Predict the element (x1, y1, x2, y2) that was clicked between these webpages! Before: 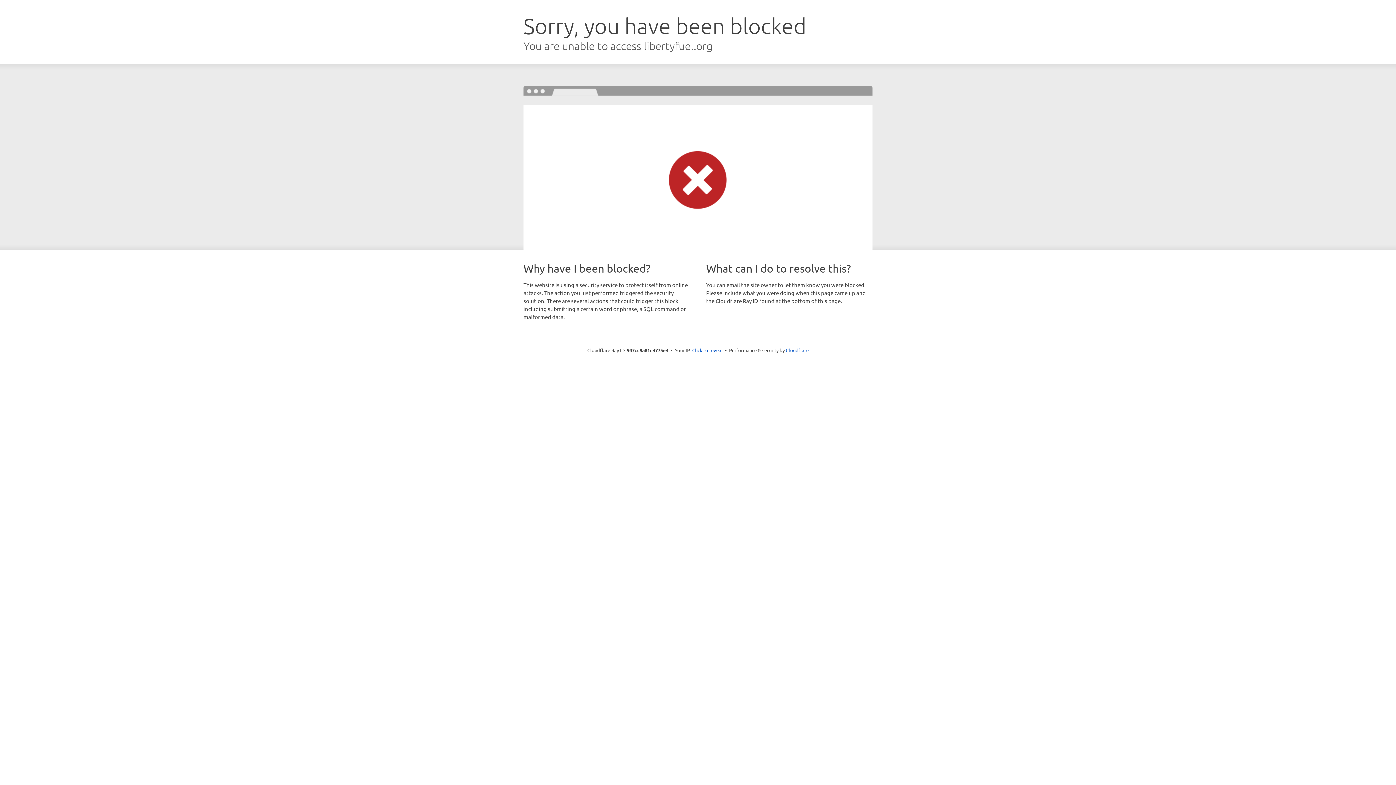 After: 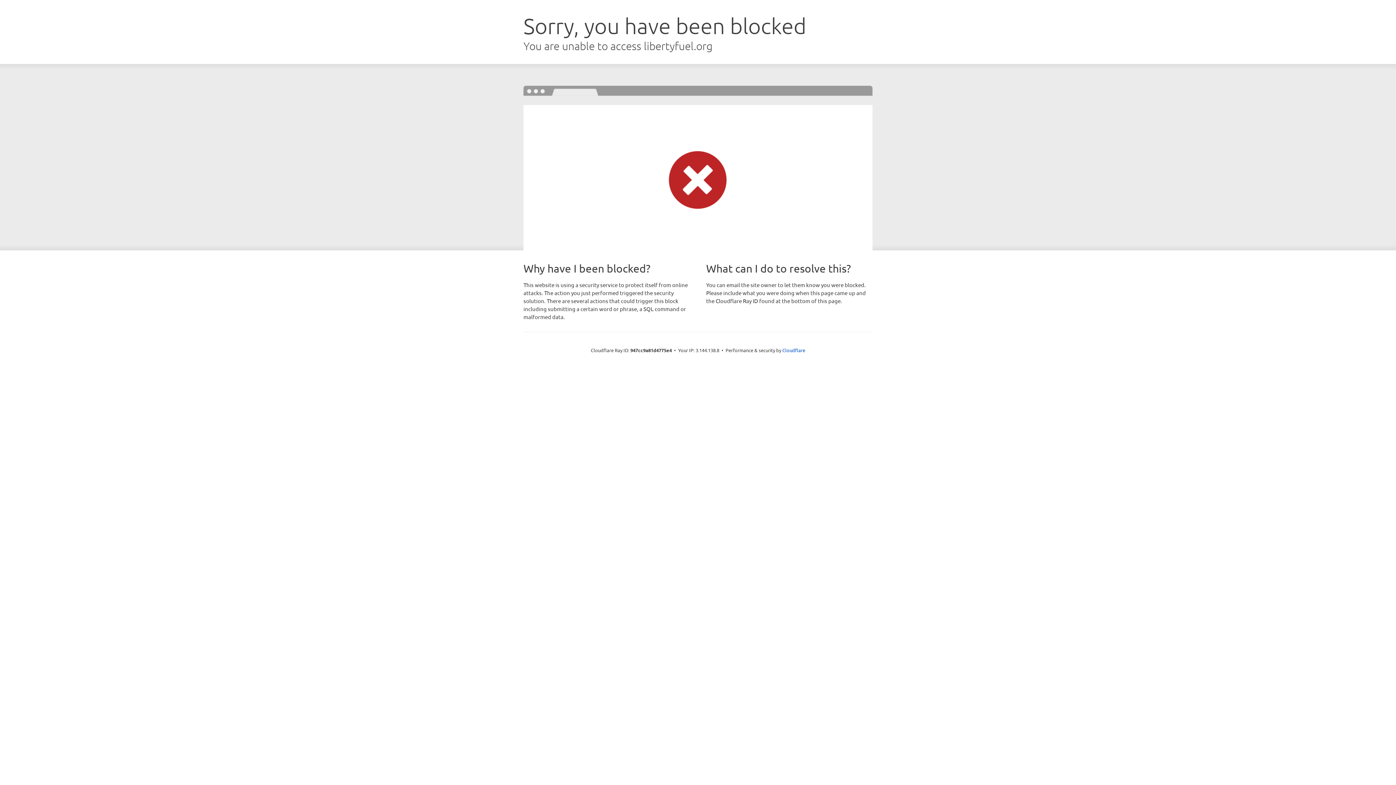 Action: bbox: (692, 346, 722, 353) label: Click to reveal